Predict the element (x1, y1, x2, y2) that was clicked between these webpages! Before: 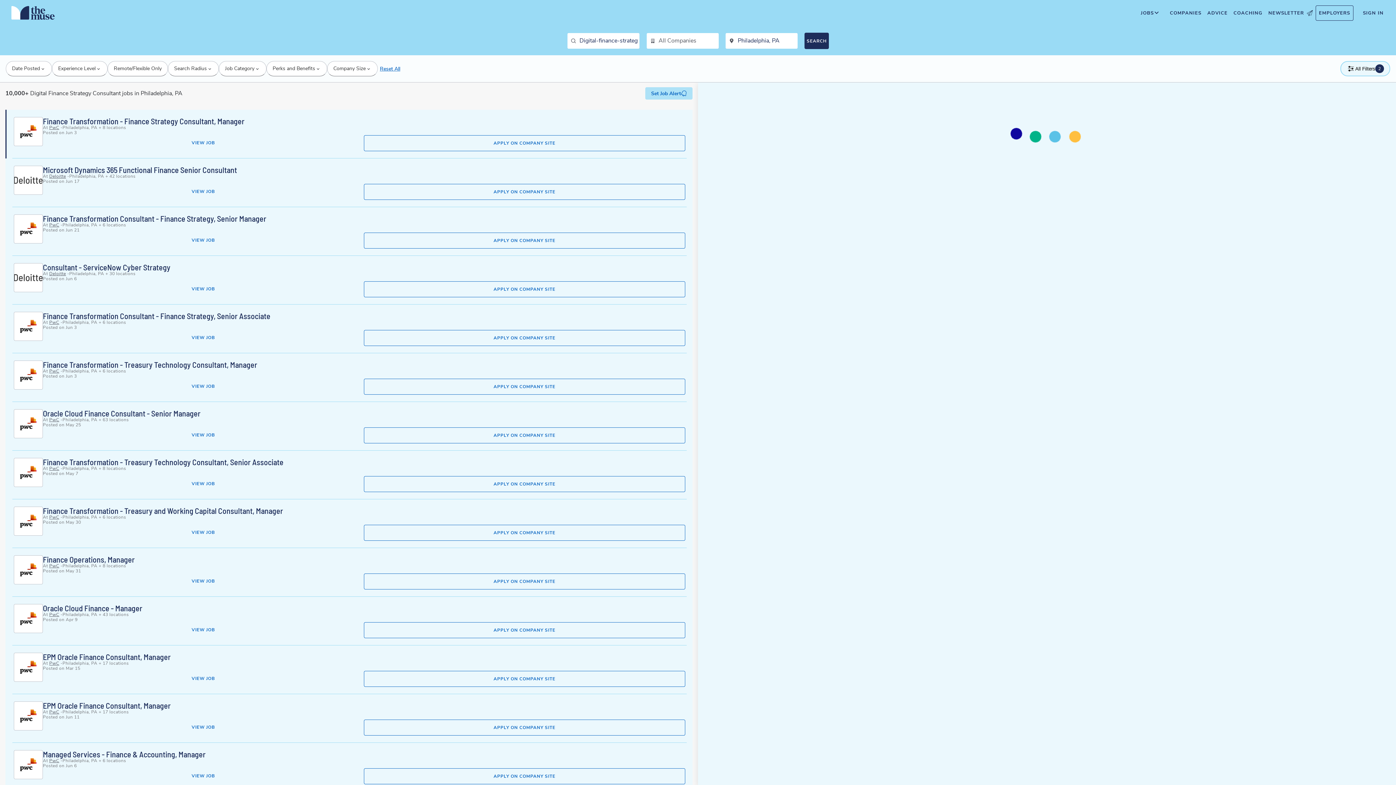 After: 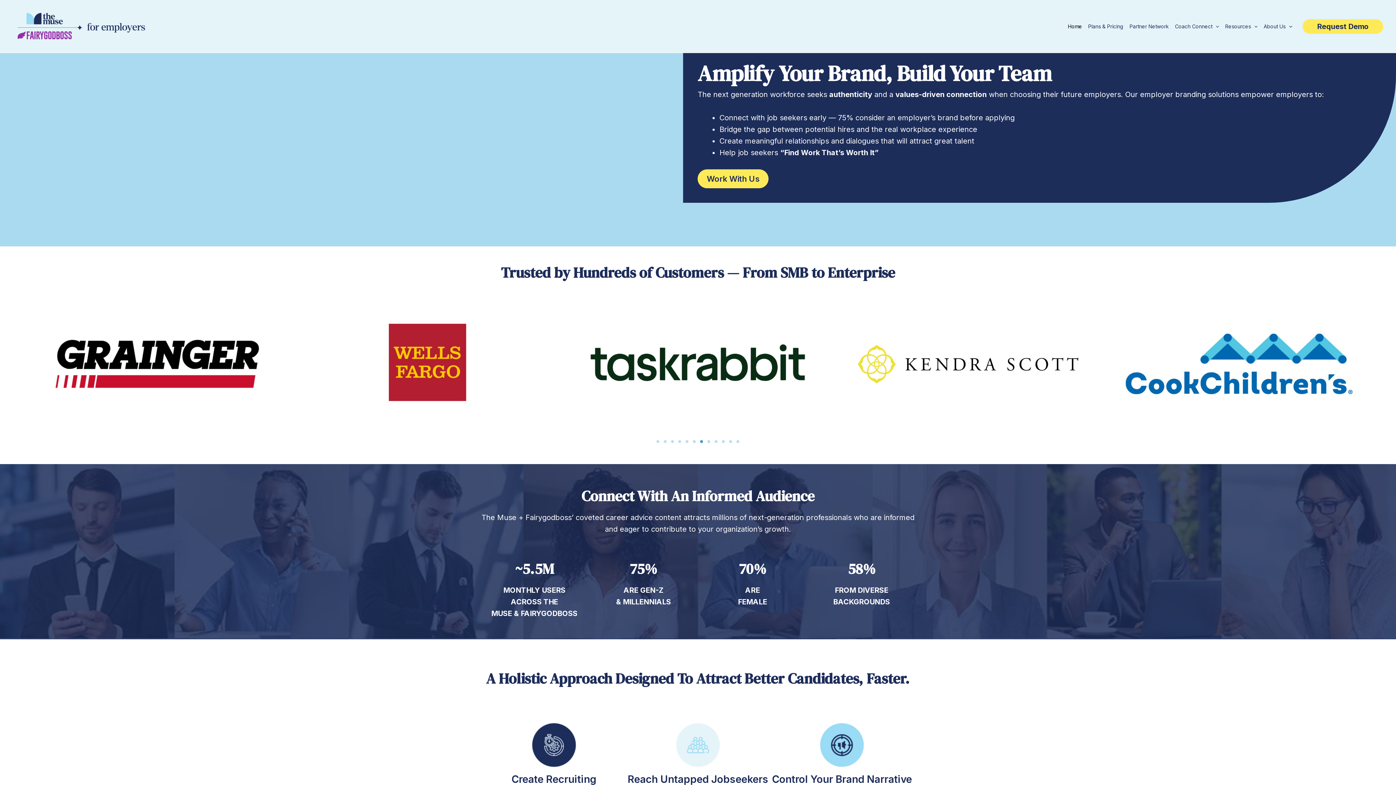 Action: label: EMPLOYERS bbox: (1316, 5, 1353, 20)